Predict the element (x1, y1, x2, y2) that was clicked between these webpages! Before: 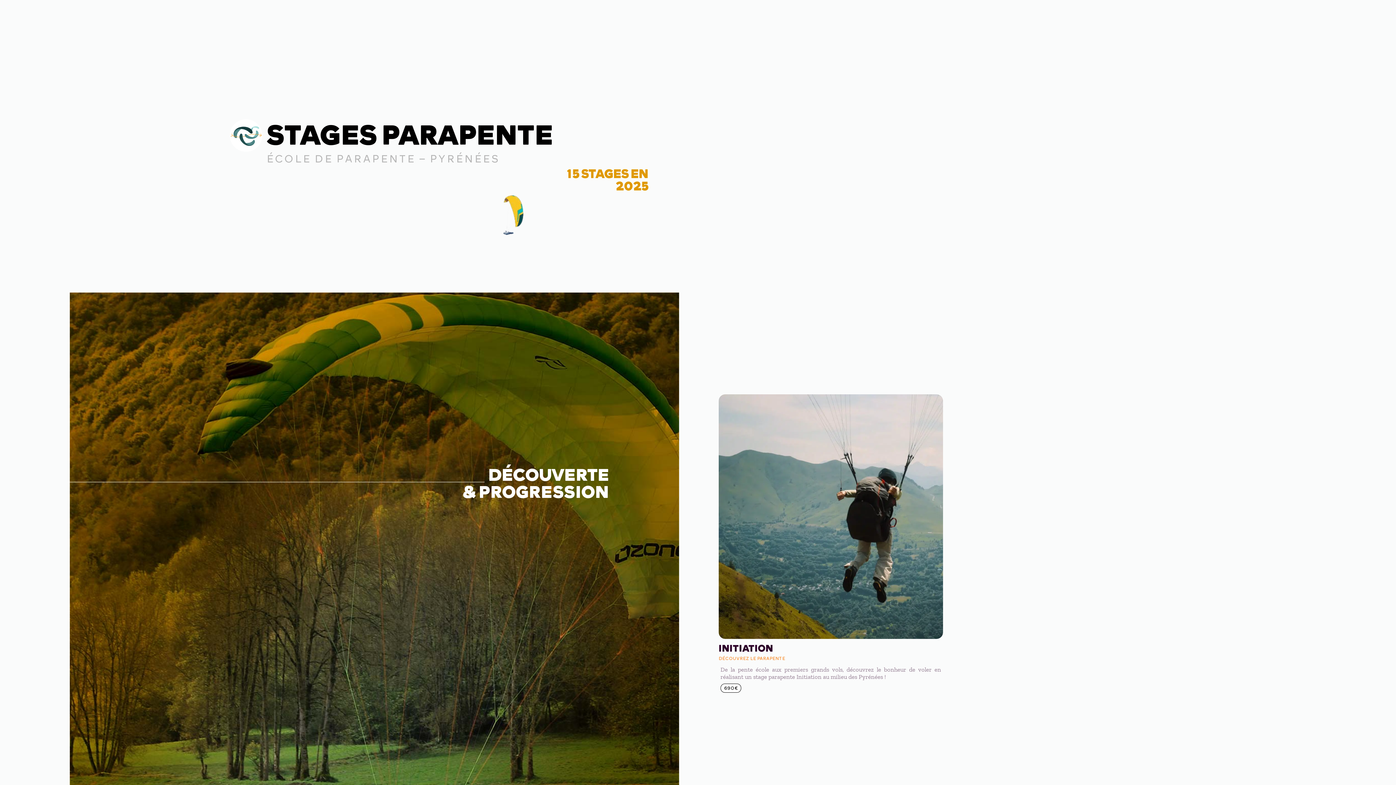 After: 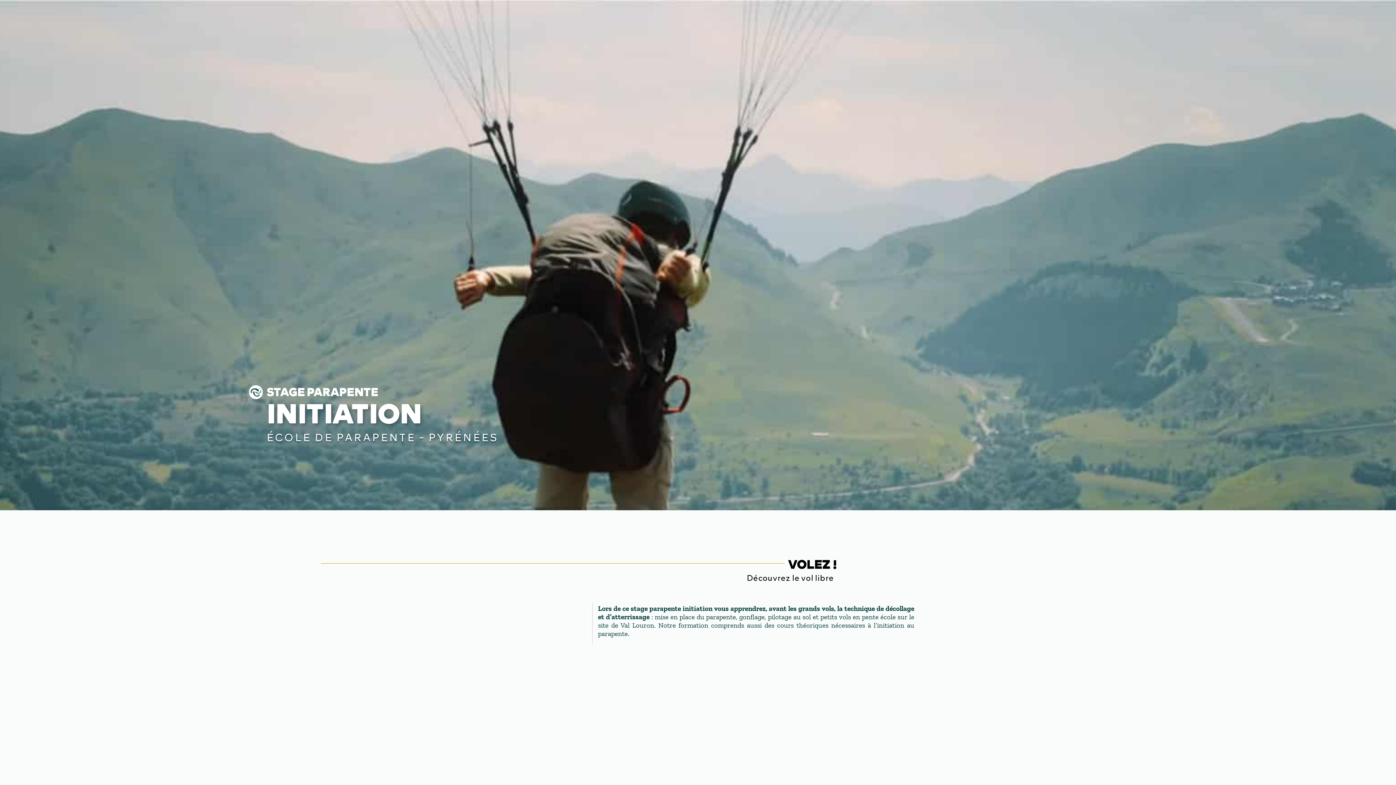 Action: bbox: (718, 394, 943, 639)